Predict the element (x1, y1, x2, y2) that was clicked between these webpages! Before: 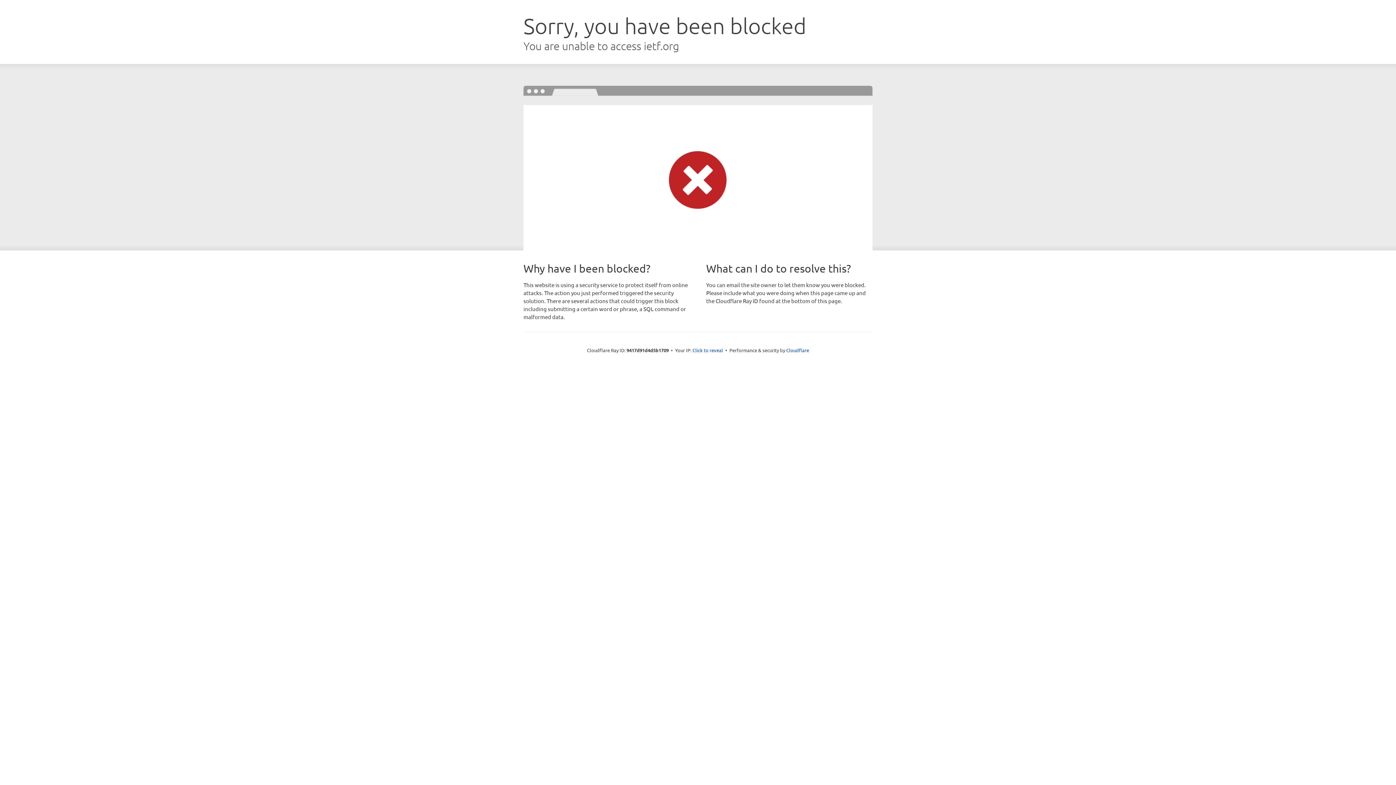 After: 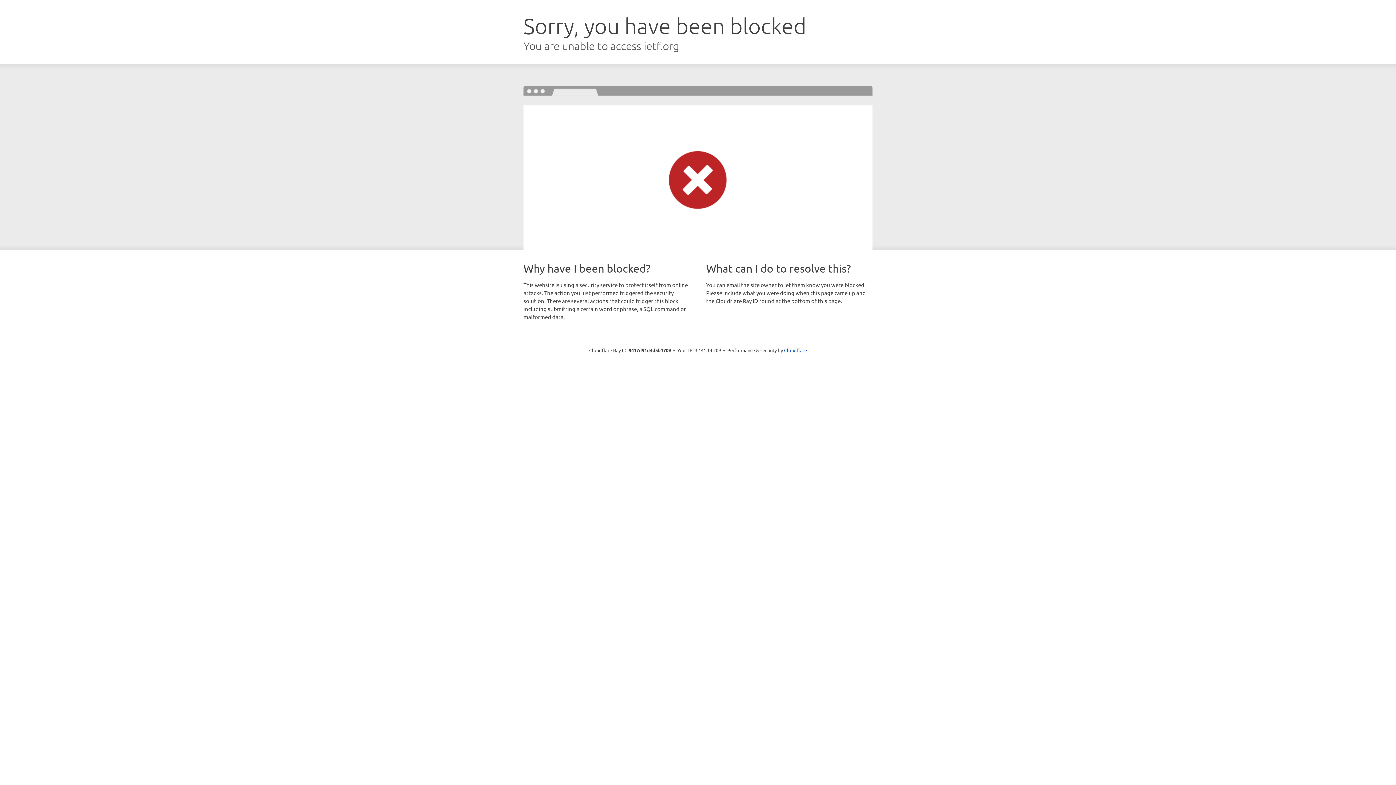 Action: bbox: (692, 346, 723, 353) label: Click to reveal